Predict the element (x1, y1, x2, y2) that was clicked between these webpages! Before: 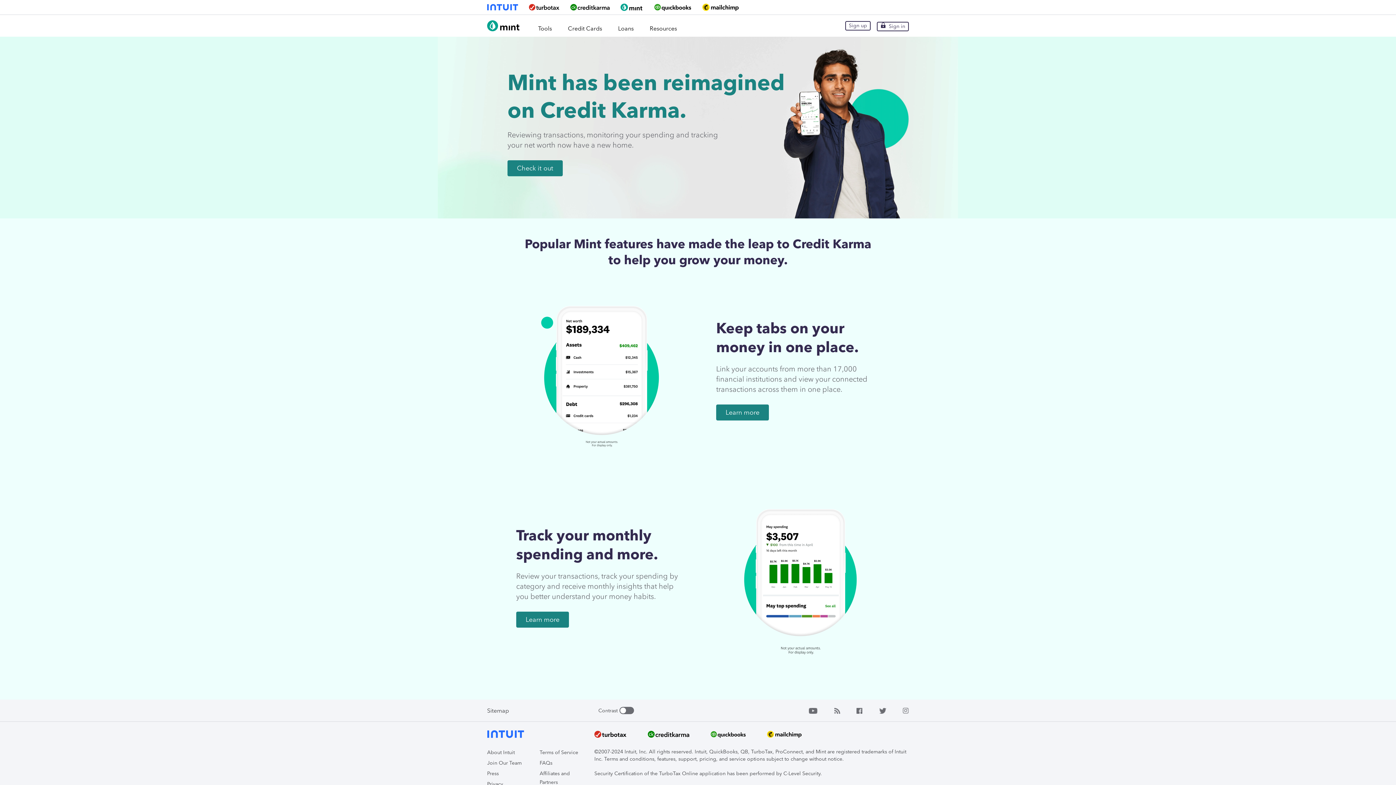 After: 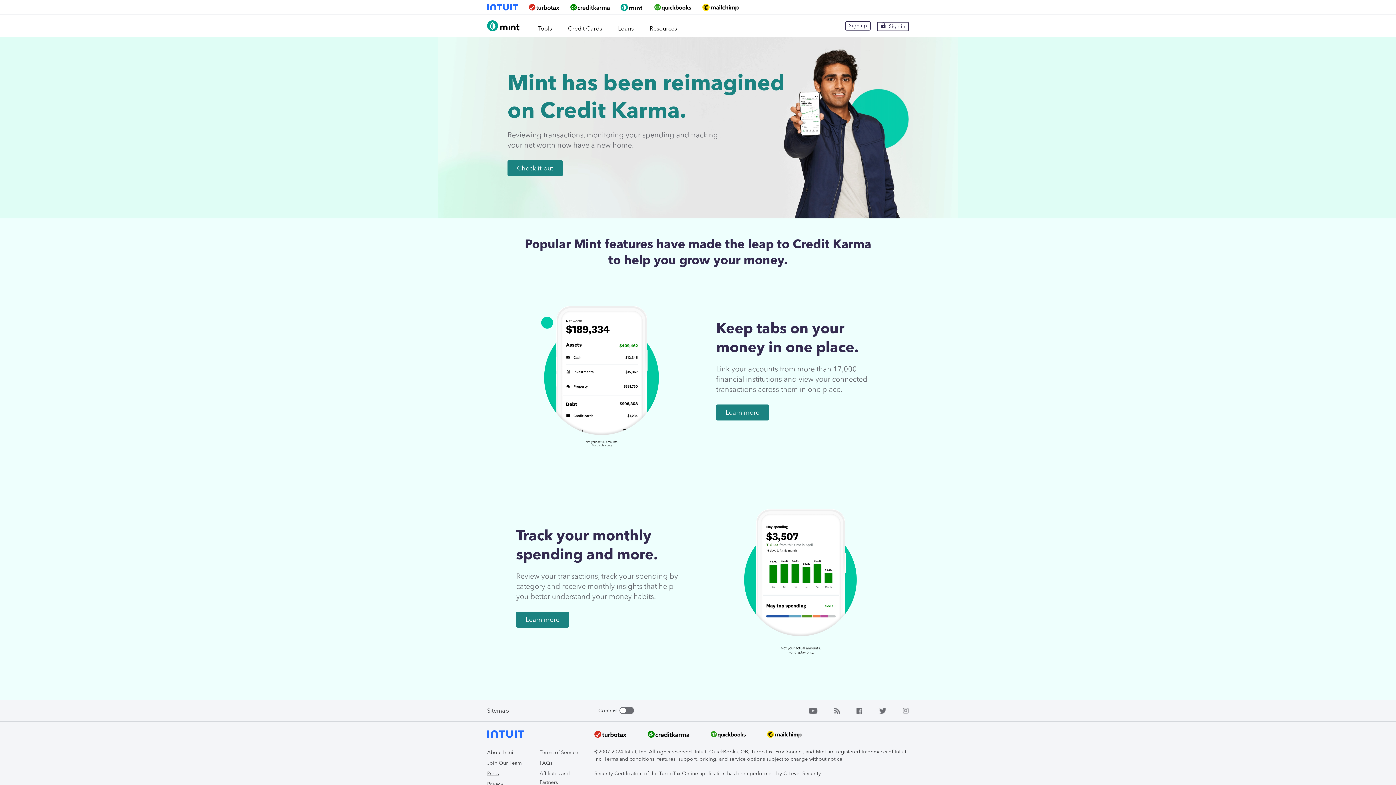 Action: bbox: (487, 770, 498, 777) label: Press